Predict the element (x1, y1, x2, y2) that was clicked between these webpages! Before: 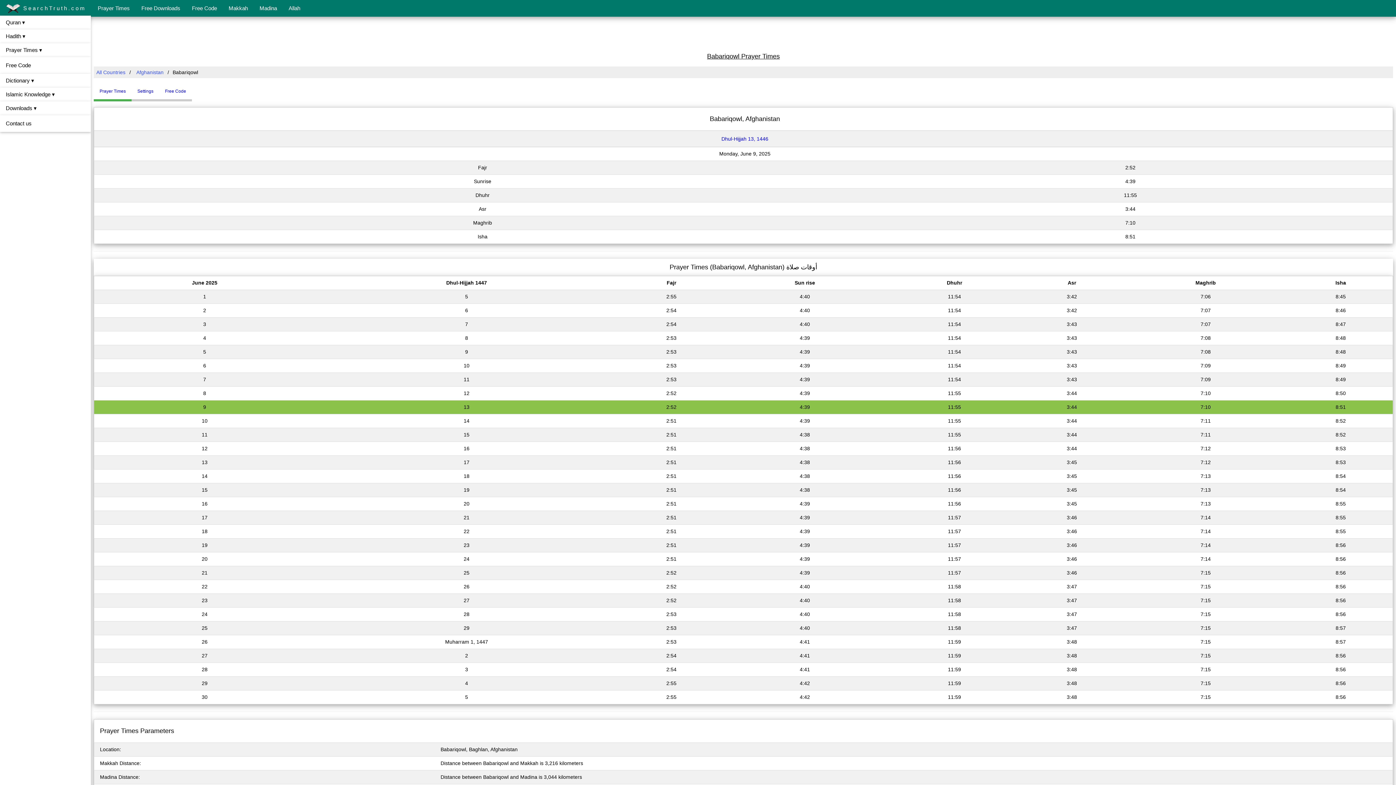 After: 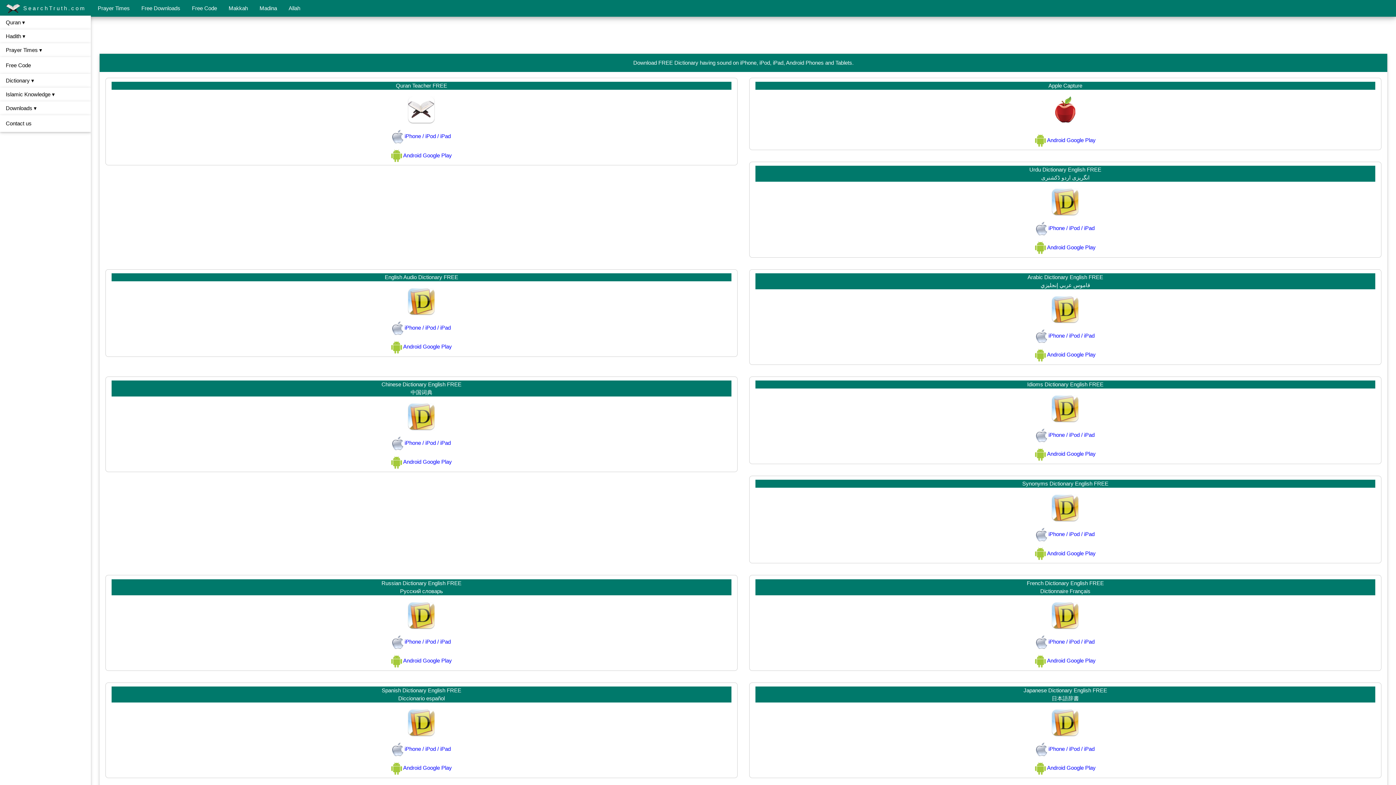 Action: bbox: (135, 0, 186, 16) label: Free Downloads